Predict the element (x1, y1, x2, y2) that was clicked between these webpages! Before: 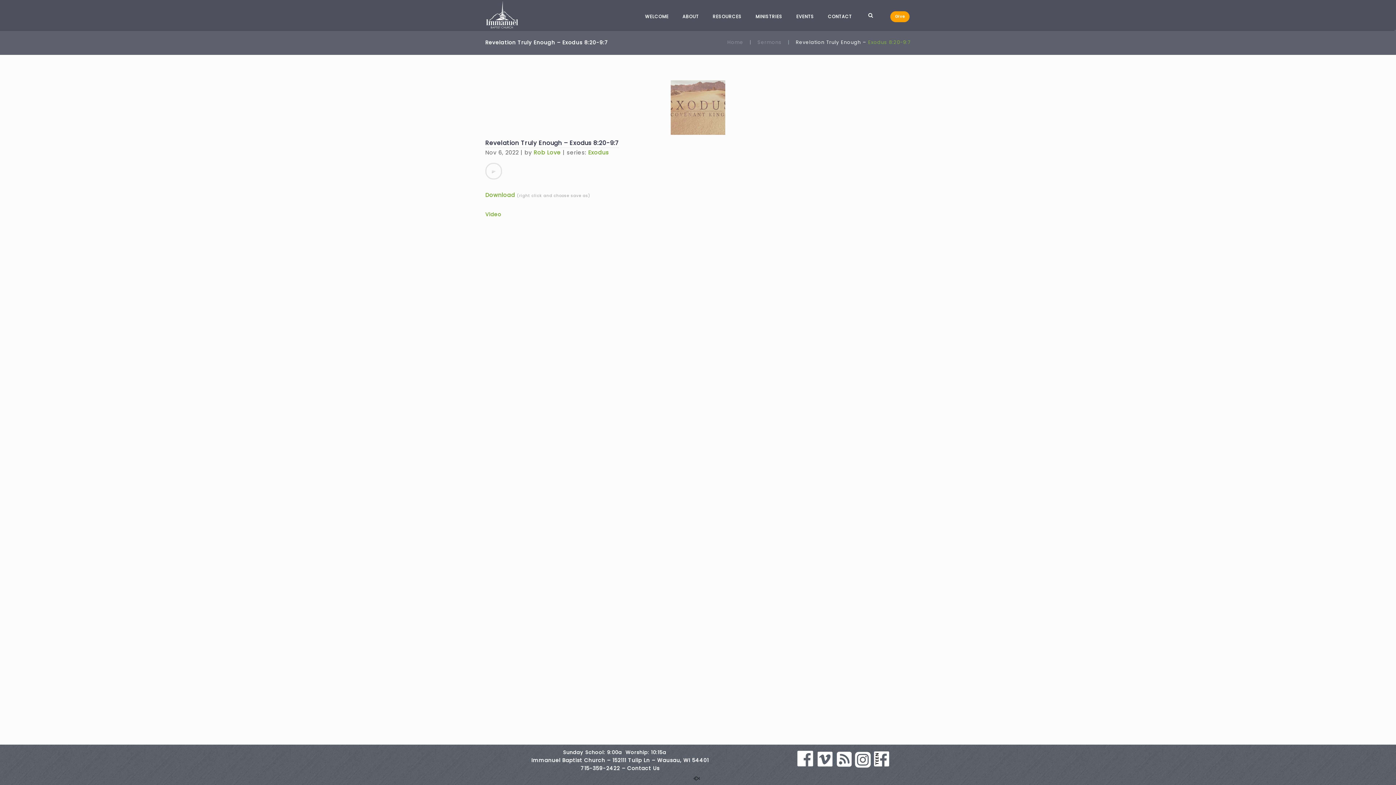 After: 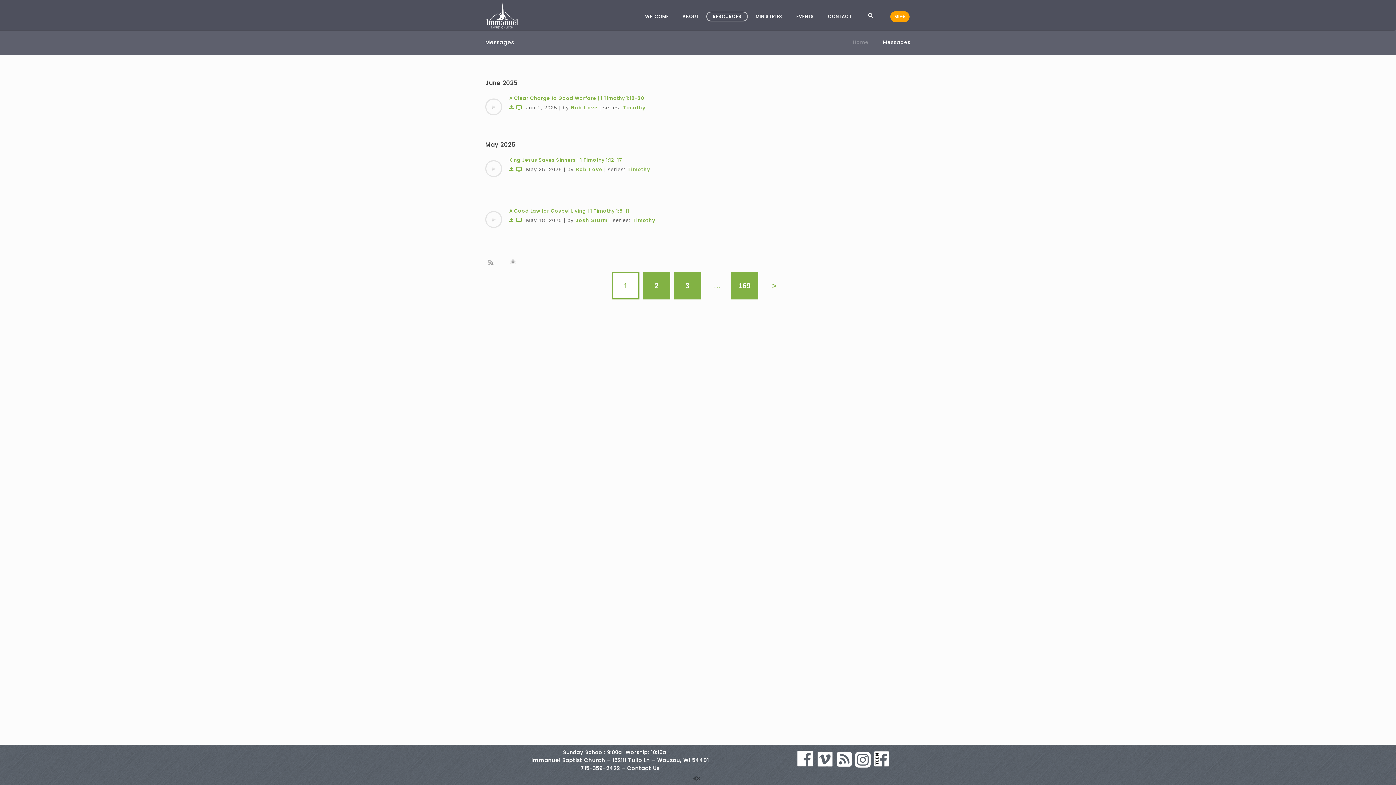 Action: label: RESOURCES bbox: (706, 11, 748, 21)